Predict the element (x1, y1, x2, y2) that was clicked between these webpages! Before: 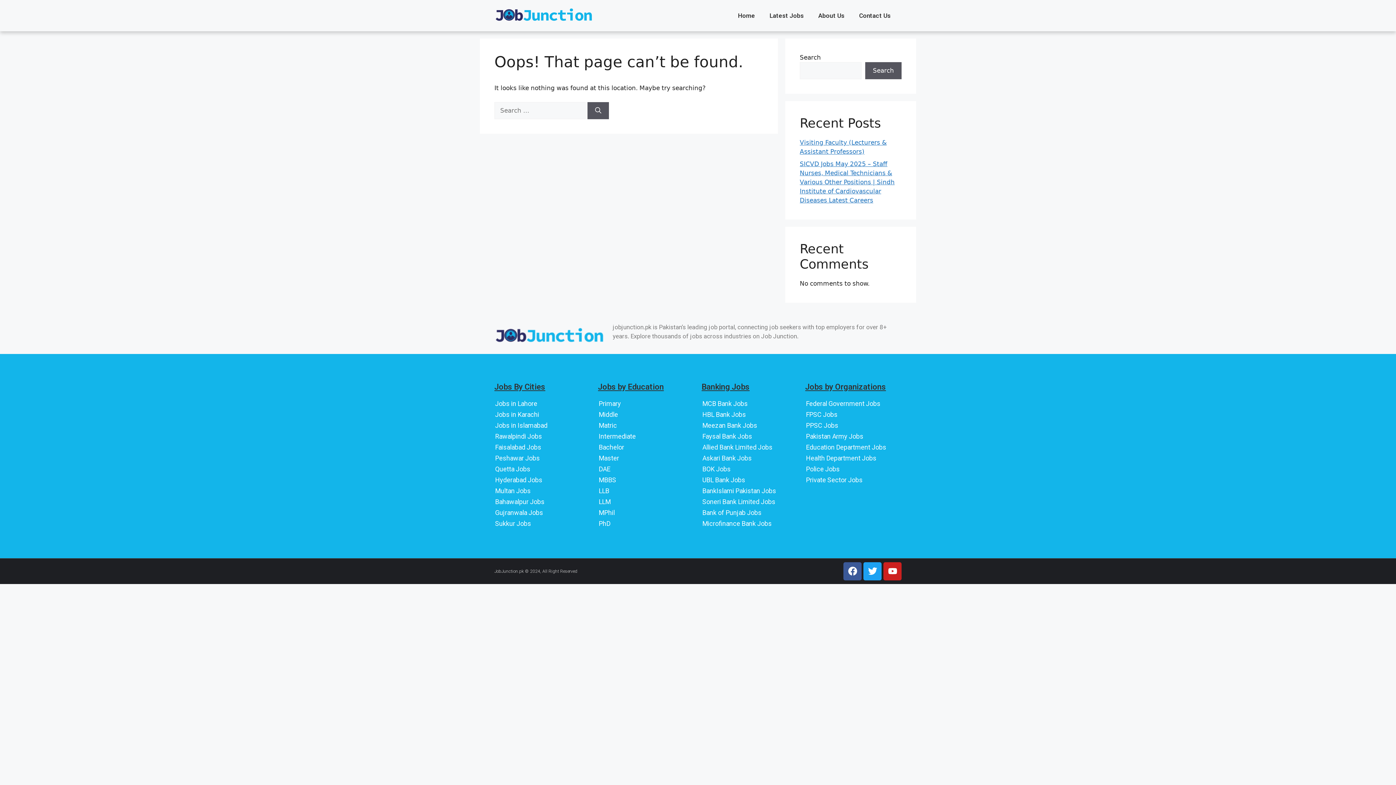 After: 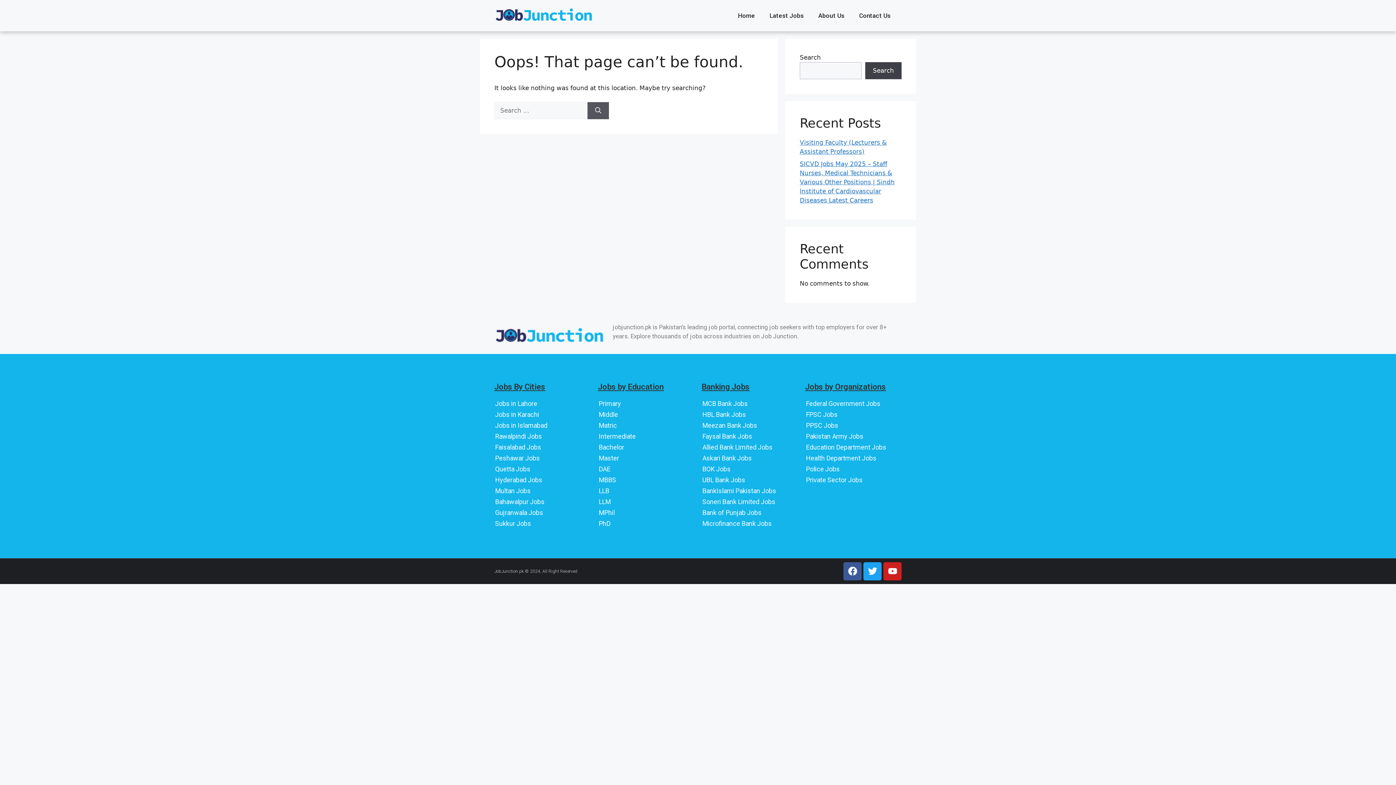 Action: bbox: (865, 62, 901, 79) label: Search